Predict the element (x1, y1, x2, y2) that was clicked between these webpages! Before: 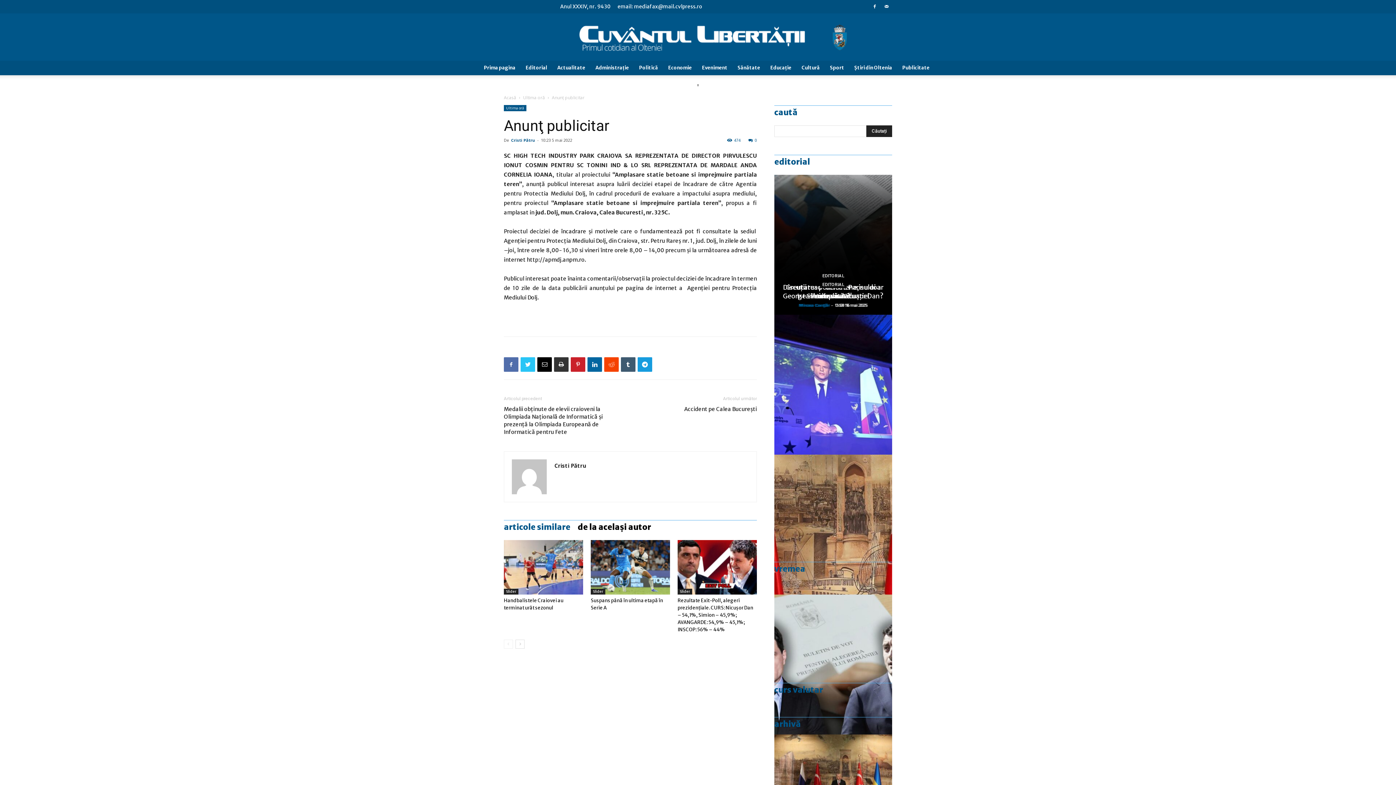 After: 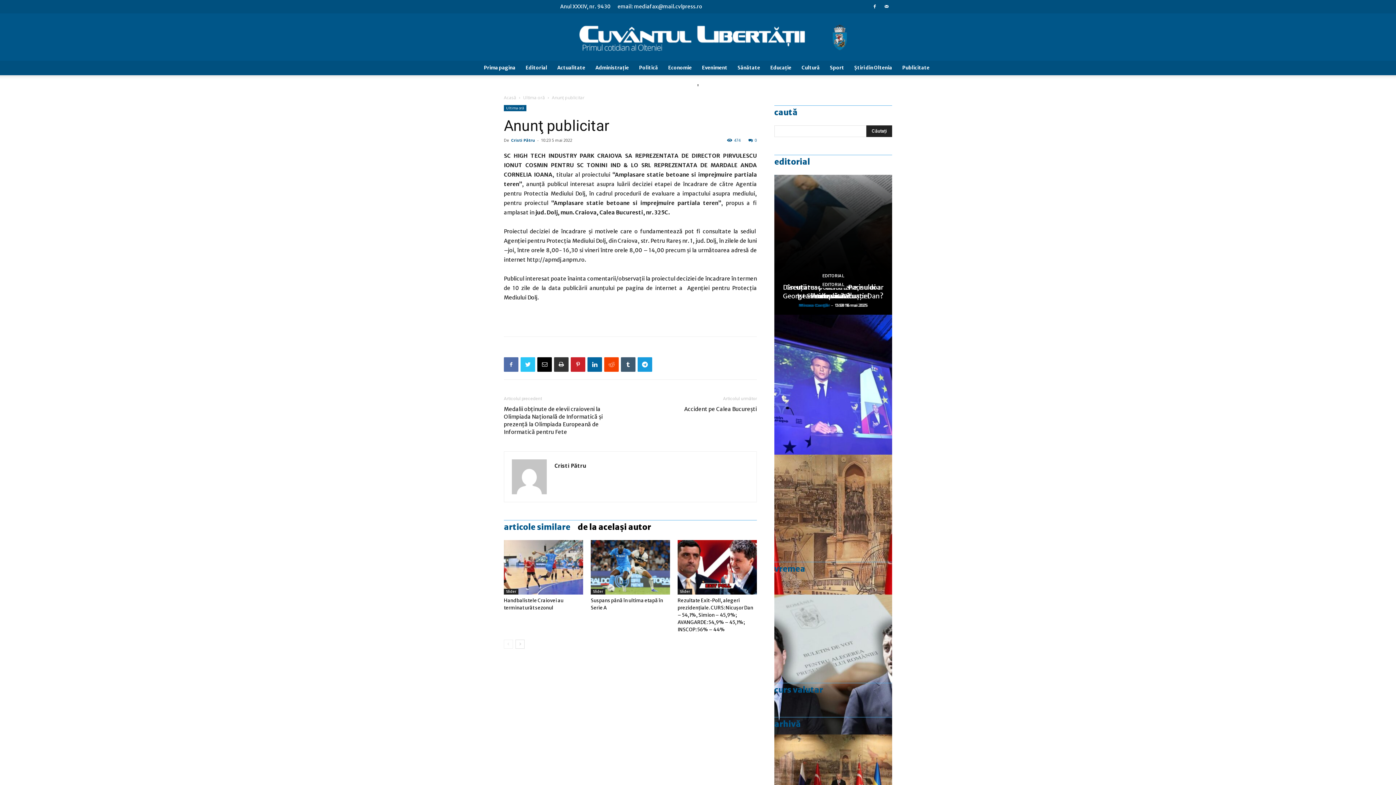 Action: label: 0 bbox: (748, 137, 757, 142)